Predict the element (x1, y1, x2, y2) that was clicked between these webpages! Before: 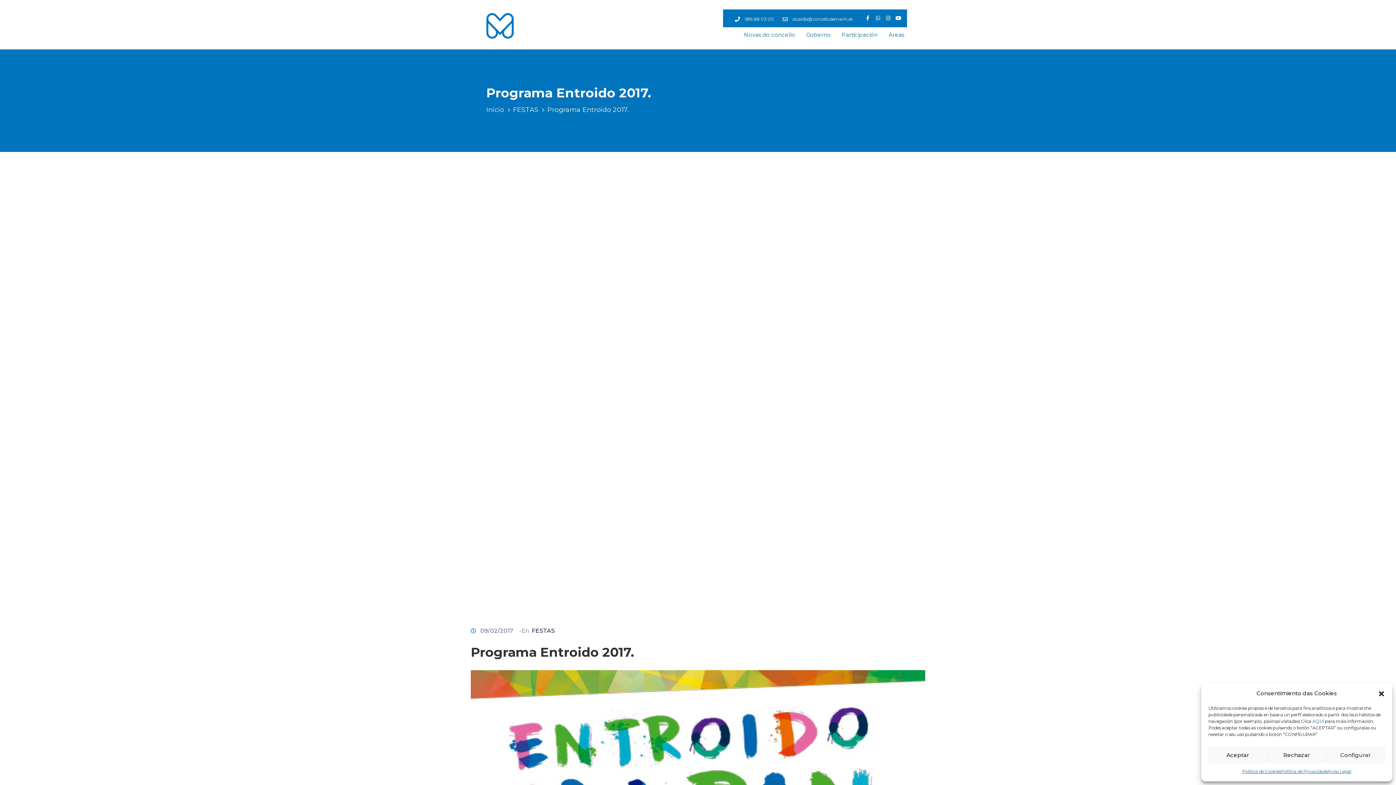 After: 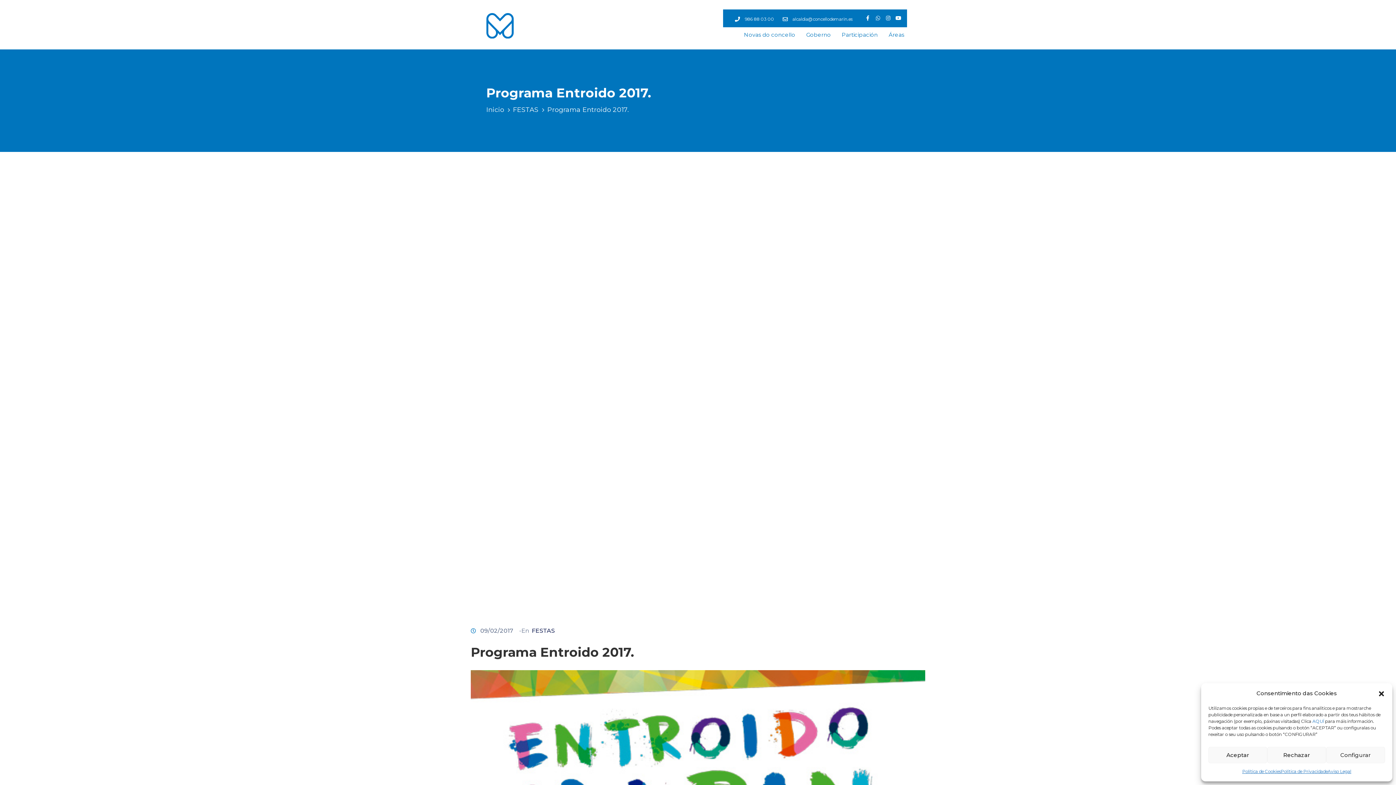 Action: bbox: (873, 13, 883, 23) label: Whatsapp